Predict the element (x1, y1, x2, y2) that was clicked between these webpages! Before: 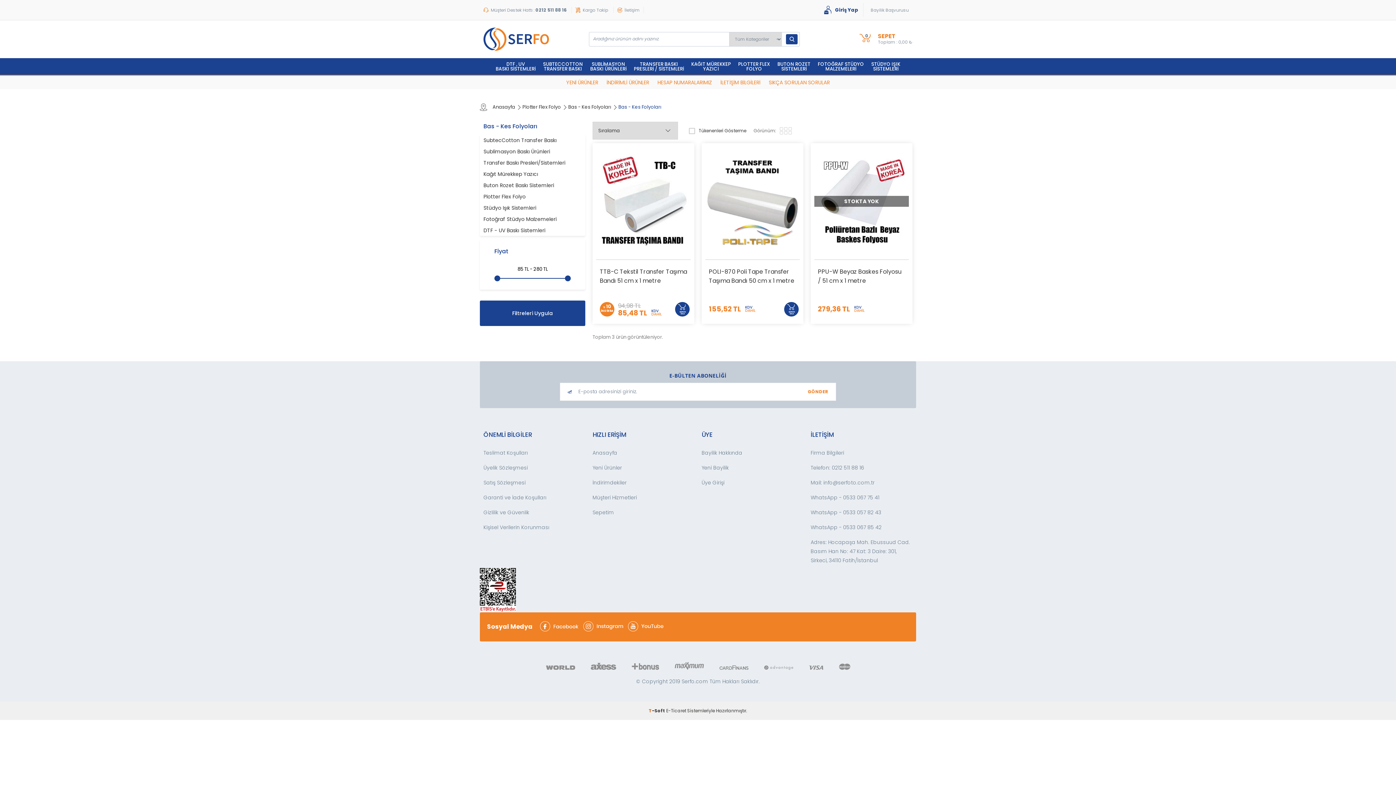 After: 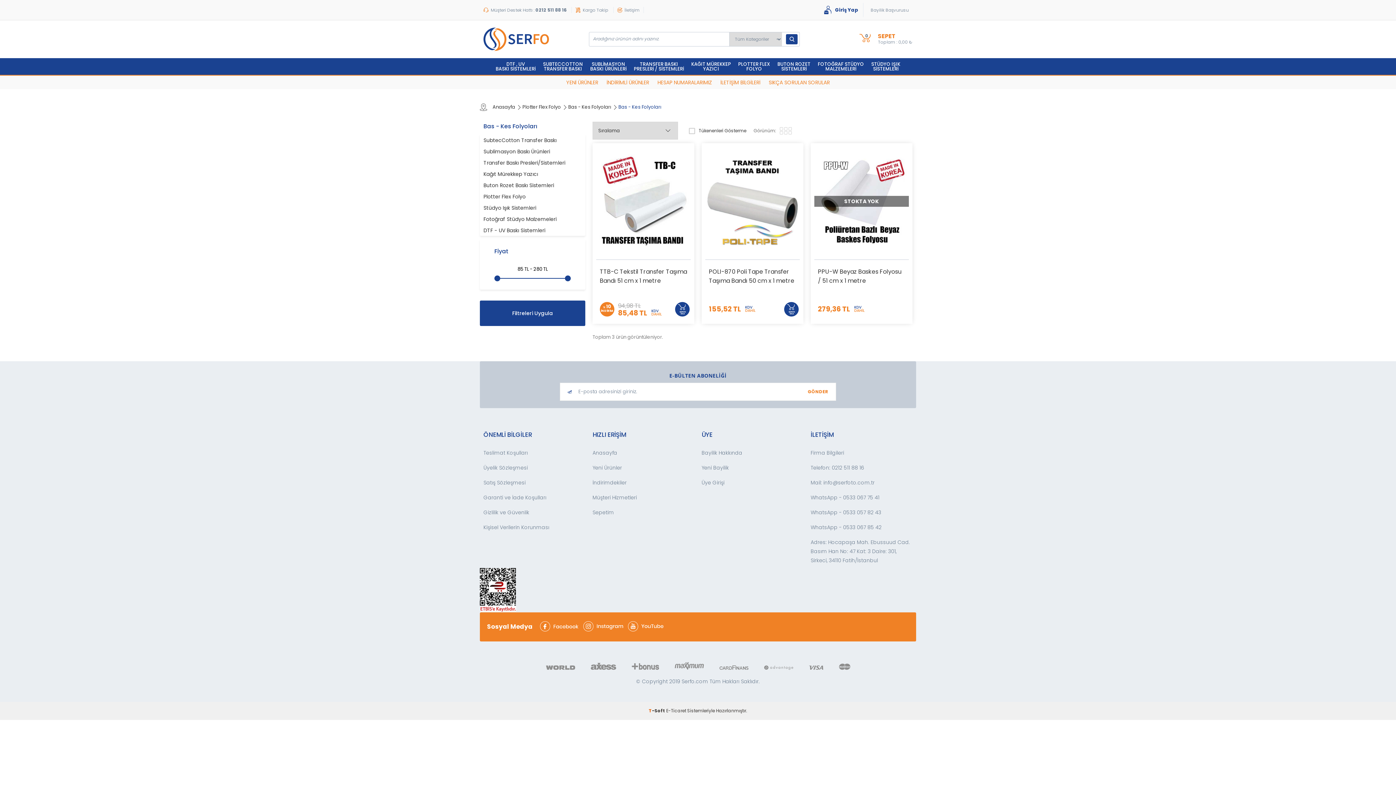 Action: label: Bas - Kes Folyoları bbox: (616, 104, 661, 110)